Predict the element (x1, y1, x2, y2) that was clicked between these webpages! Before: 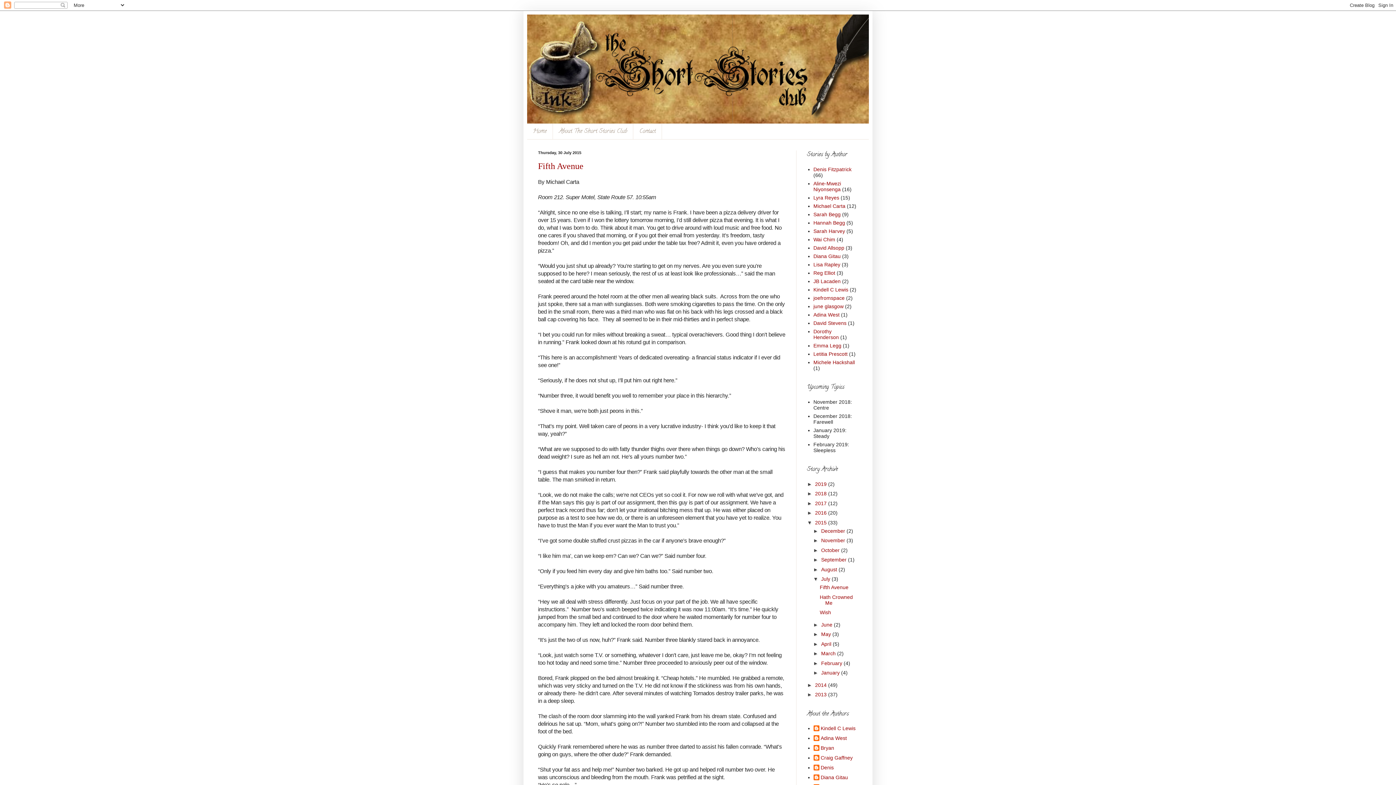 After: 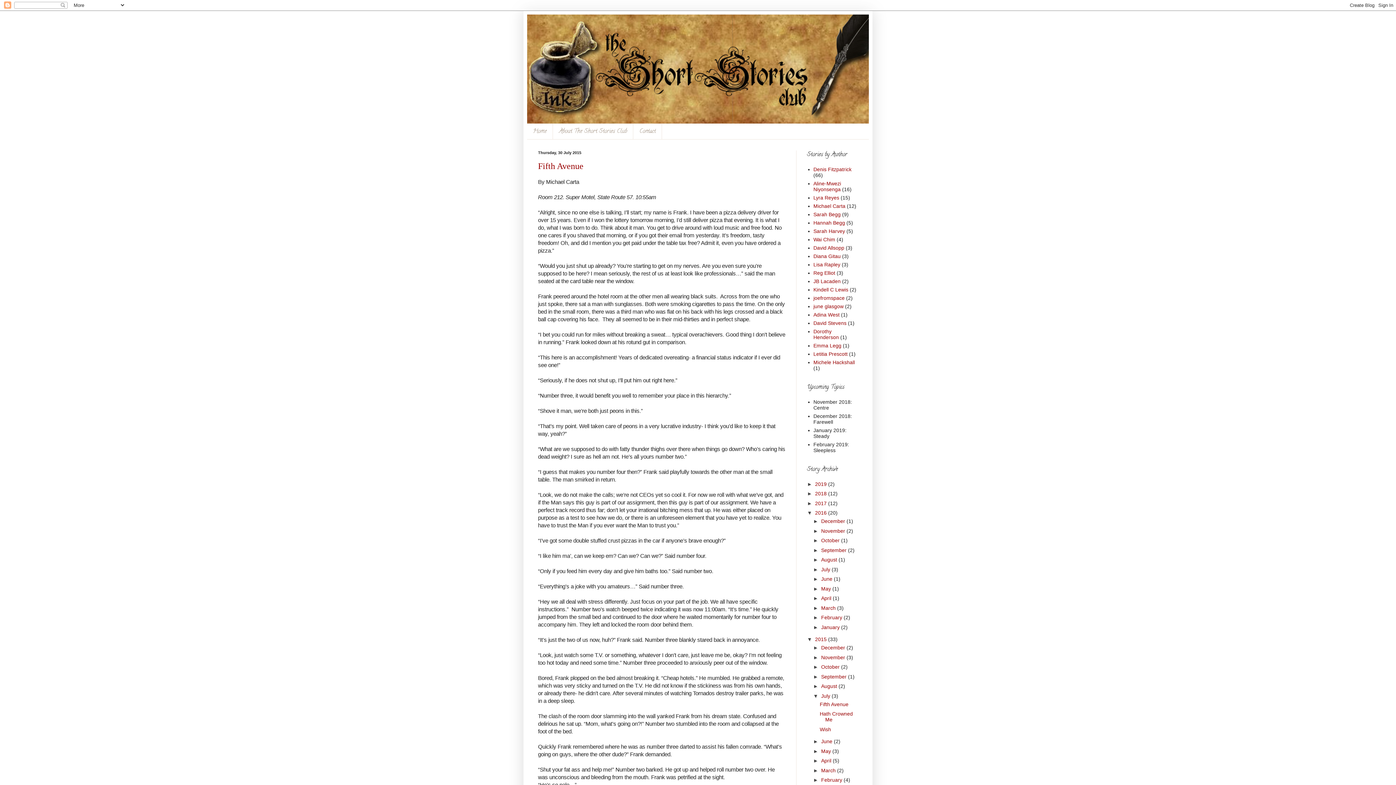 Action: label: ►   bbox: (807, 510, 815, 516)